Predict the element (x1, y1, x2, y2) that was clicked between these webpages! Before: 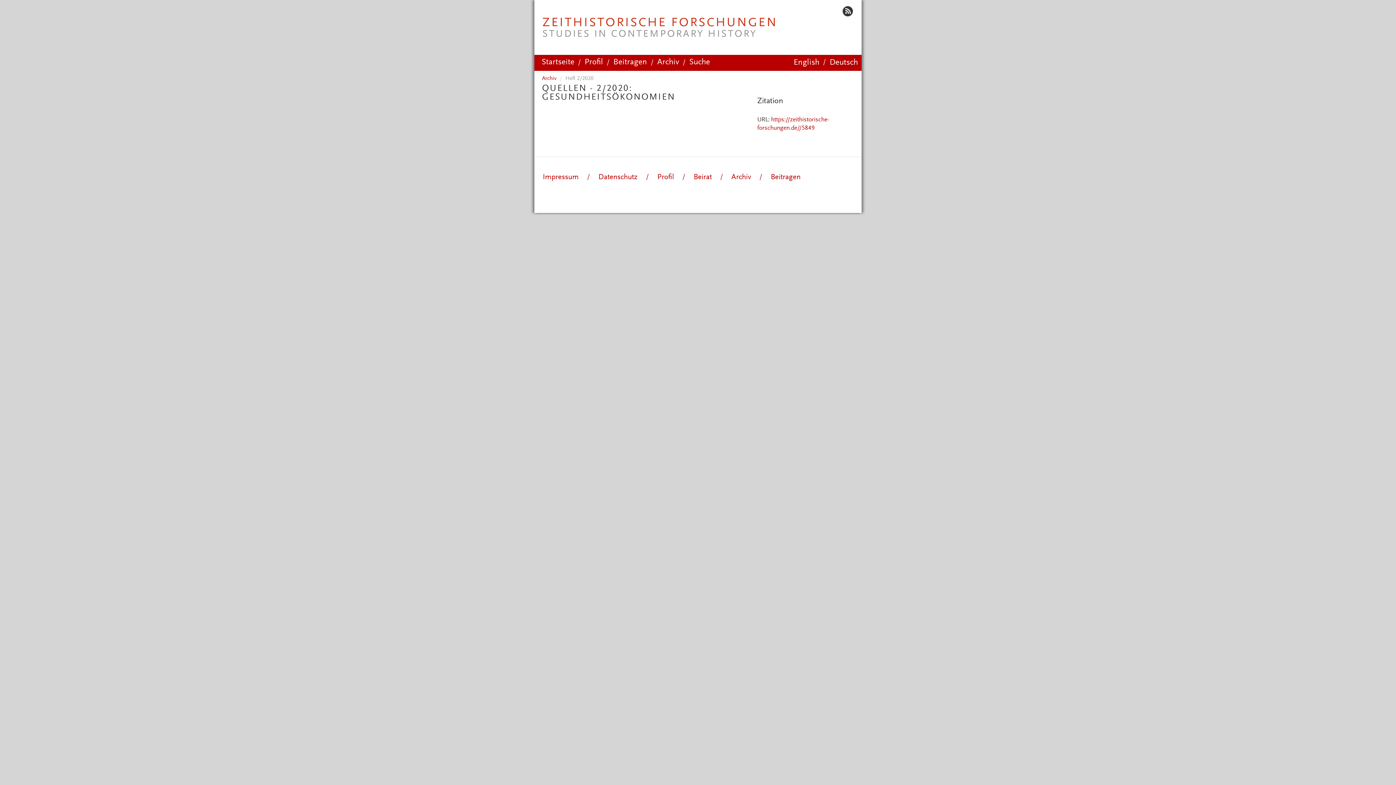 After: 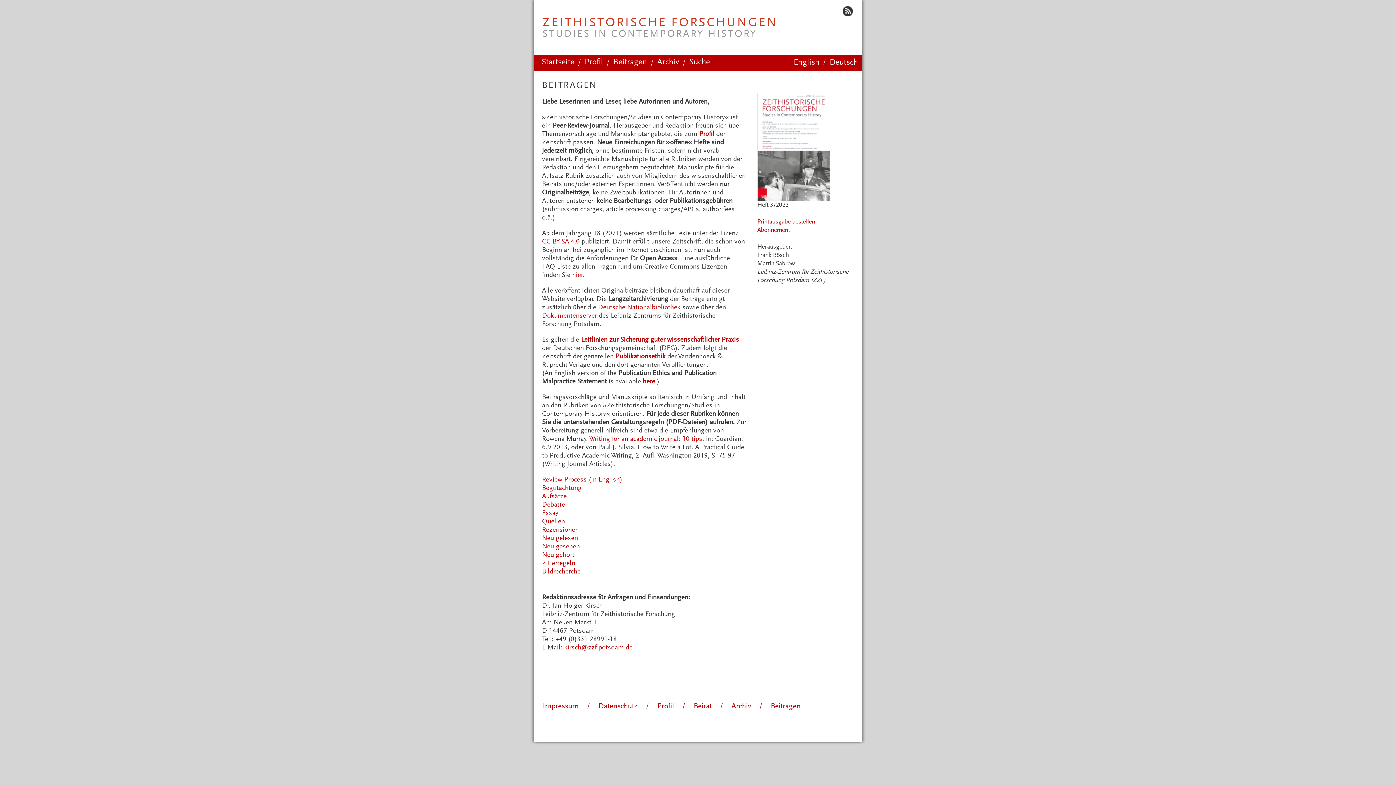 Action: label: Beitragen bbox: (762, 171, 809, 183)